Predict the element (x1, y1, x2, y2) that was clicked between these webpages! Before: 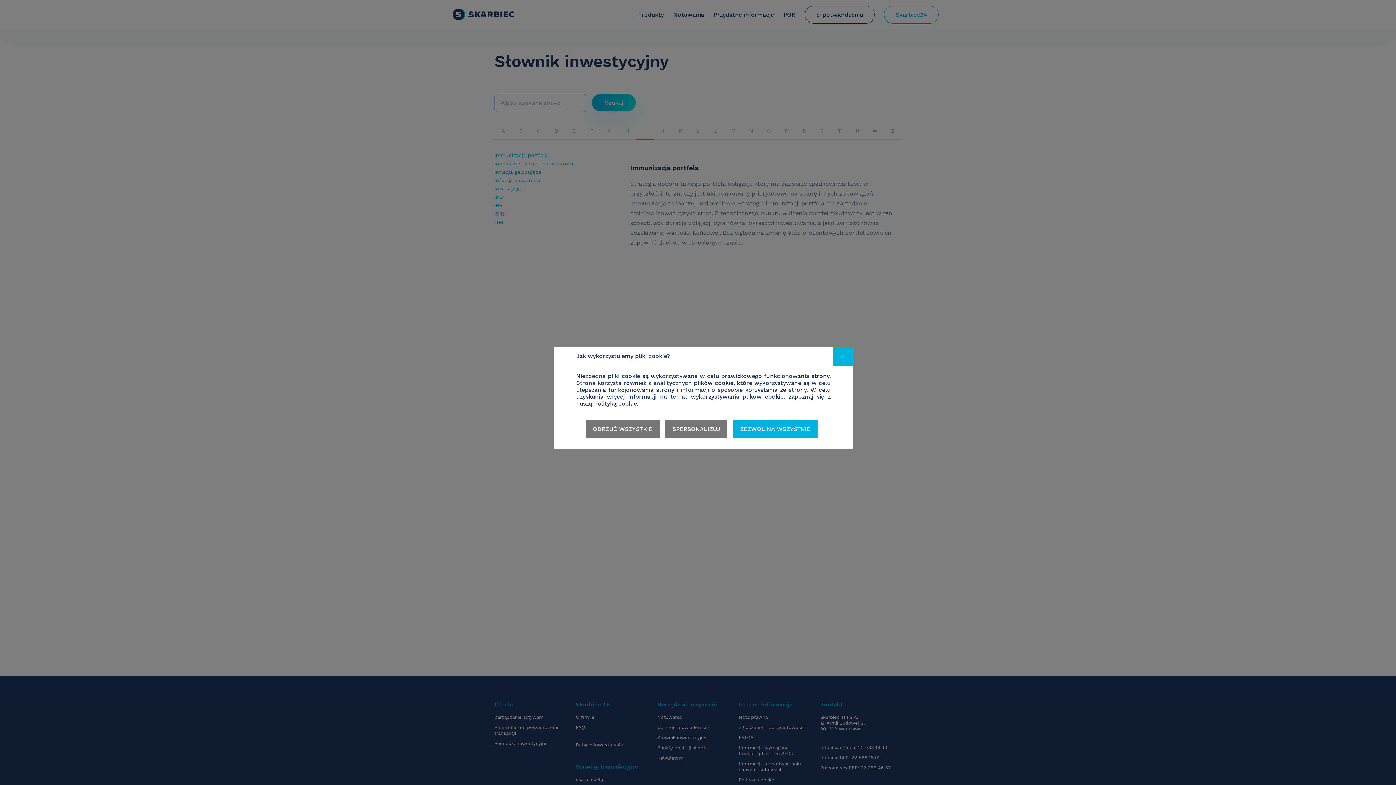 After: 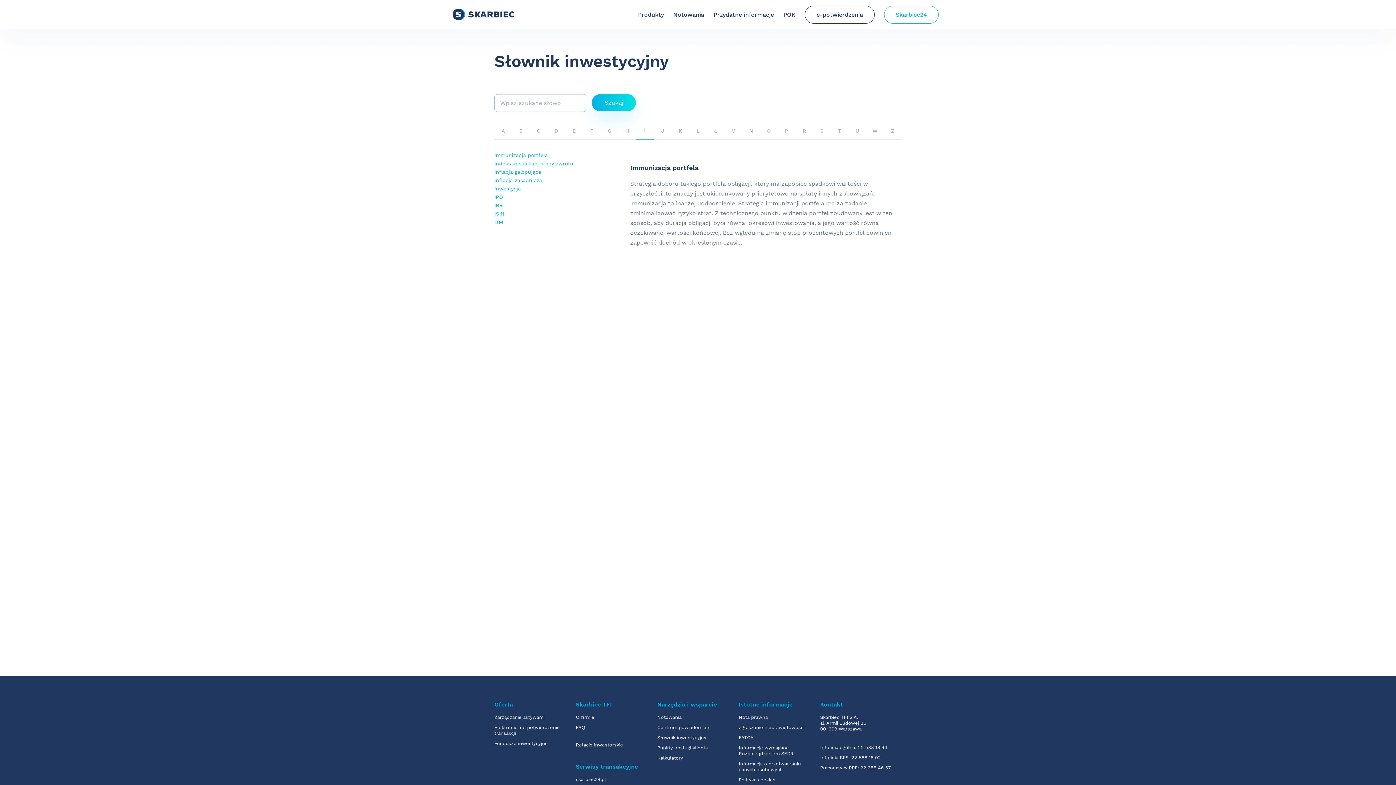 Action: label: ODRZUĆ WSZYSTKIE bbox: (585, 420, 660, 438)